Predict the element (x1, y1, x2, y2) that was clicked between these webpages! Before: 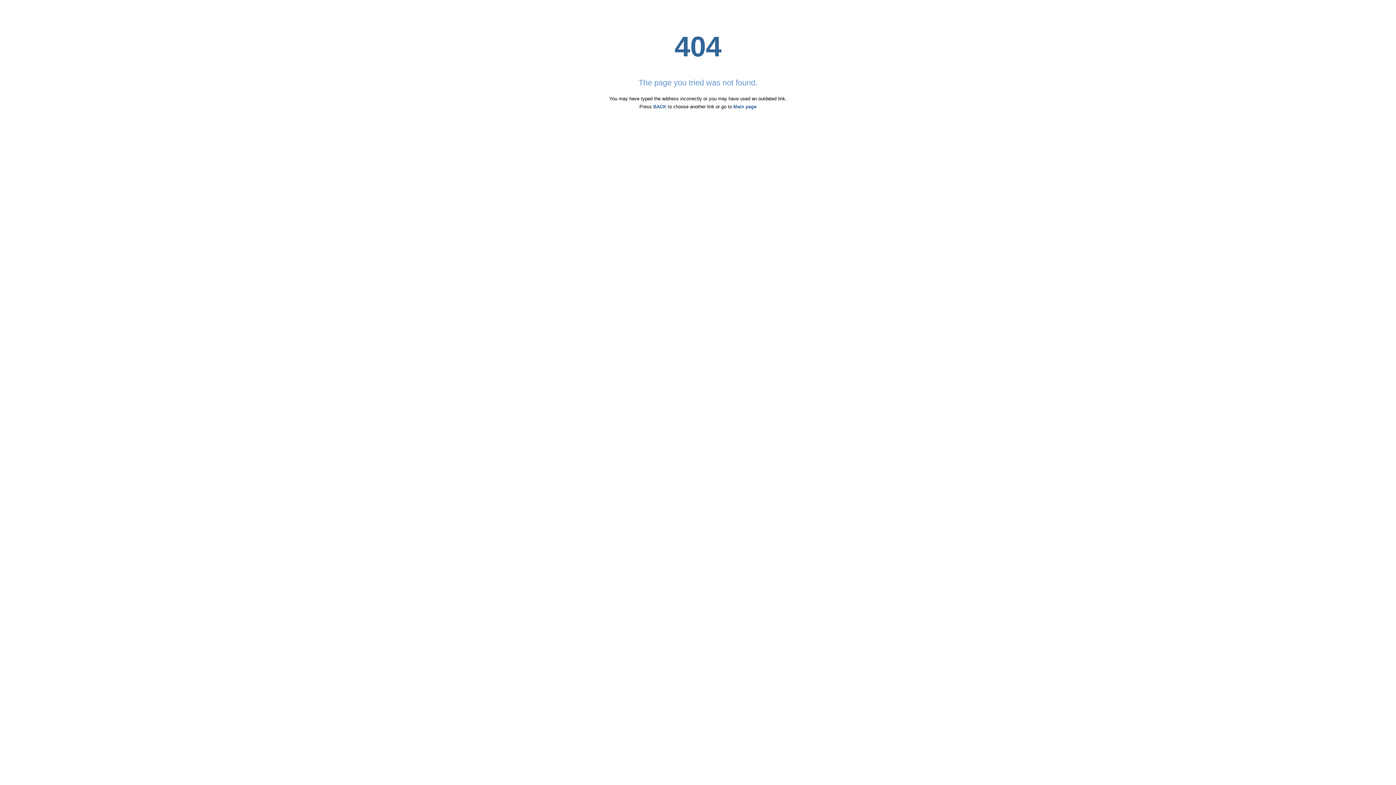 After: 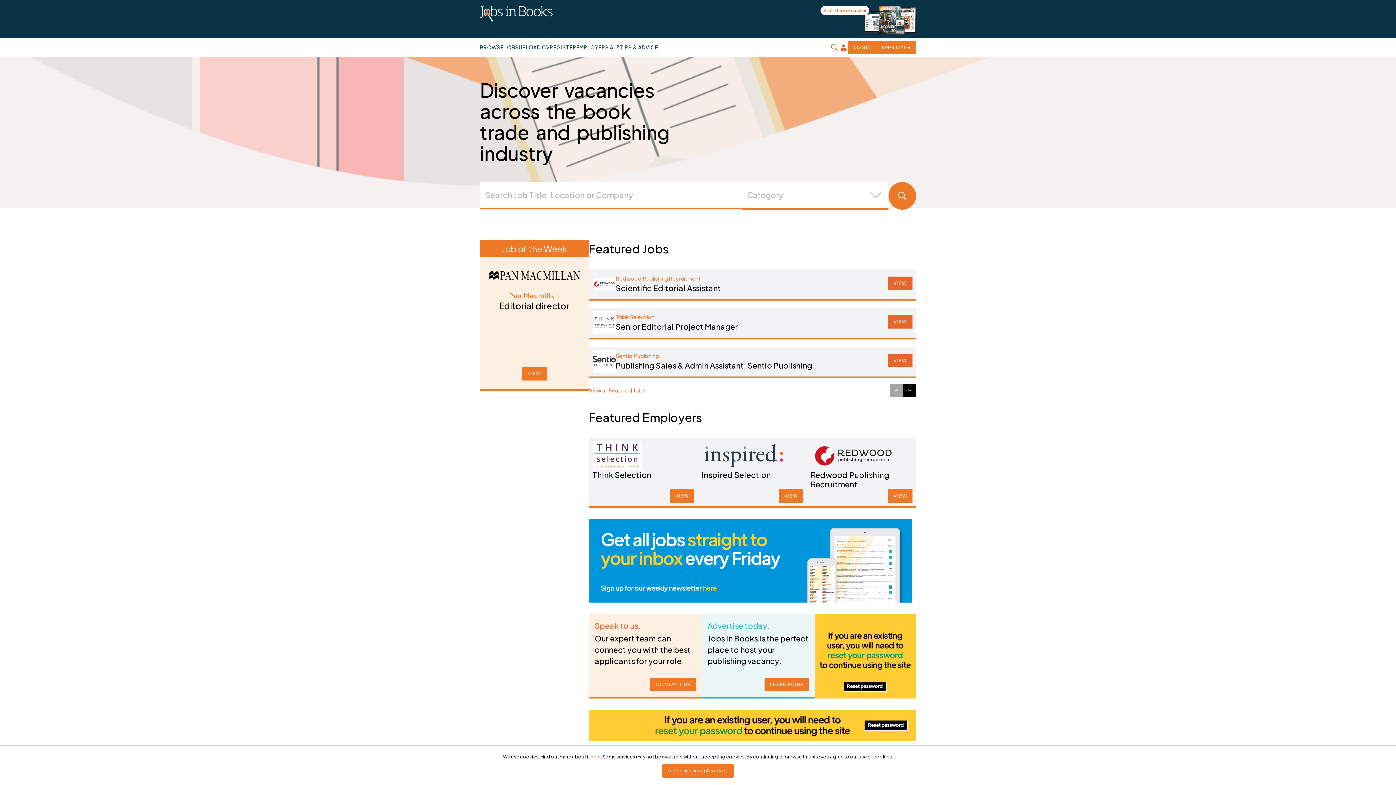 Action: bbox: (733, 104, 756, 109) label: Main page